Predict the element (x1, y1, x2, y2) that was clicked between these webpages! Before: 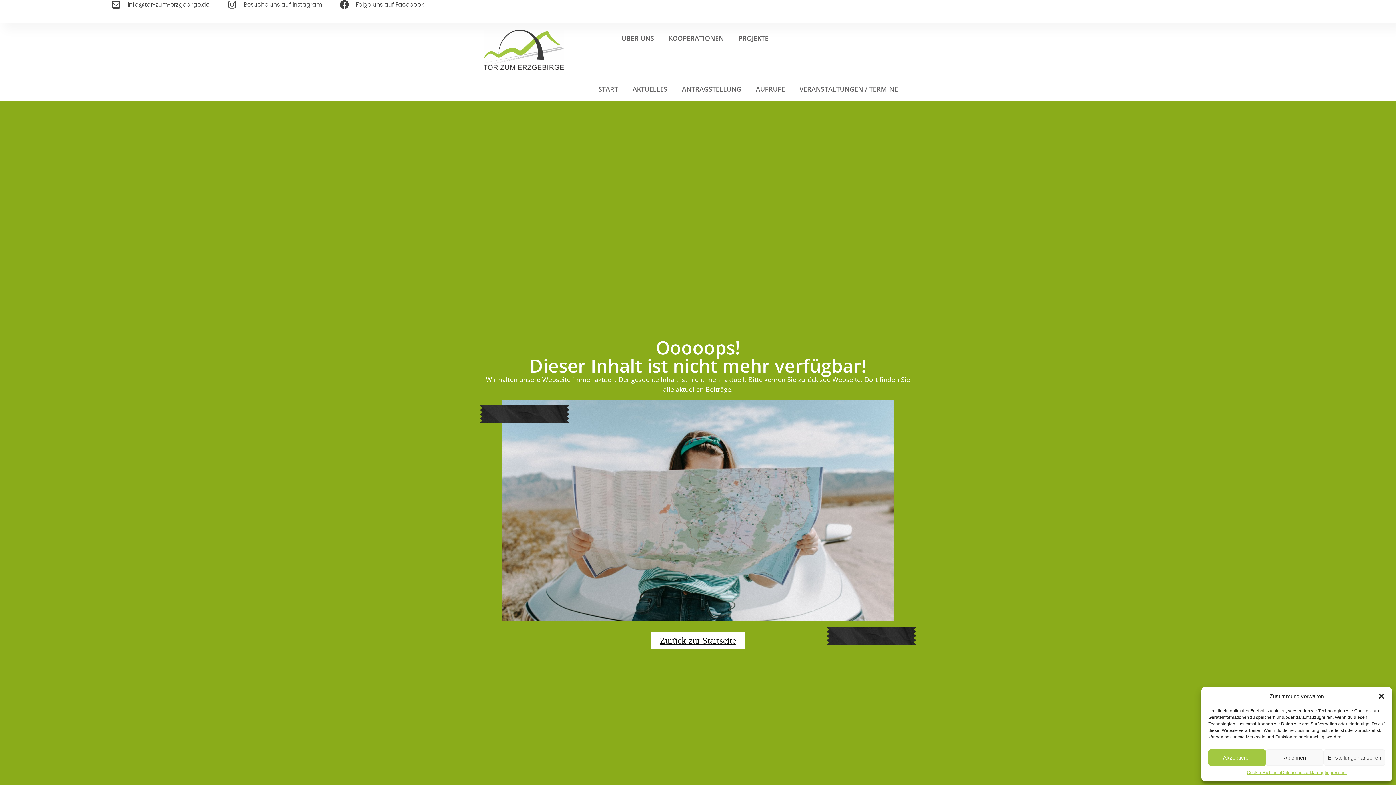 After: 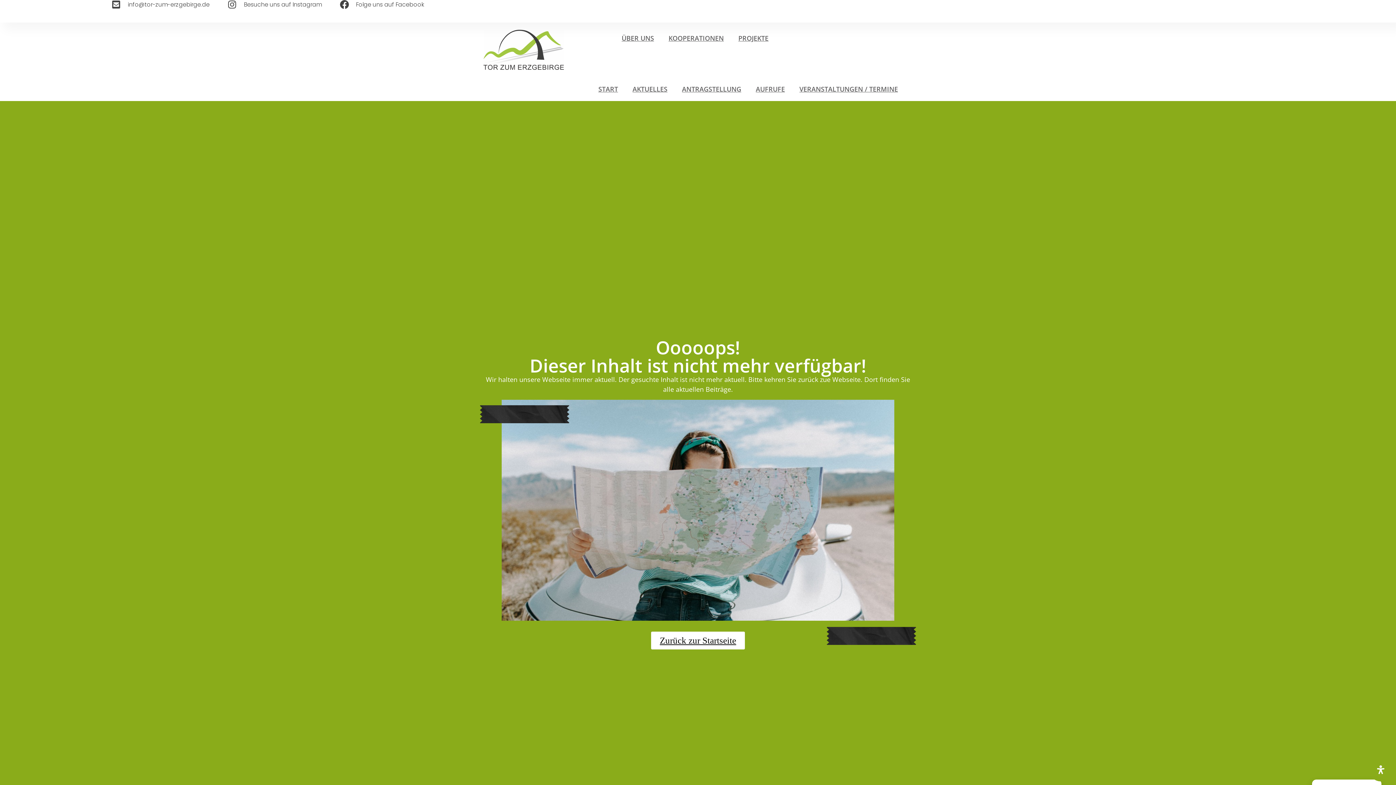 Action: bbox: (1266, 749, 1323, 766) label: Ablehnen